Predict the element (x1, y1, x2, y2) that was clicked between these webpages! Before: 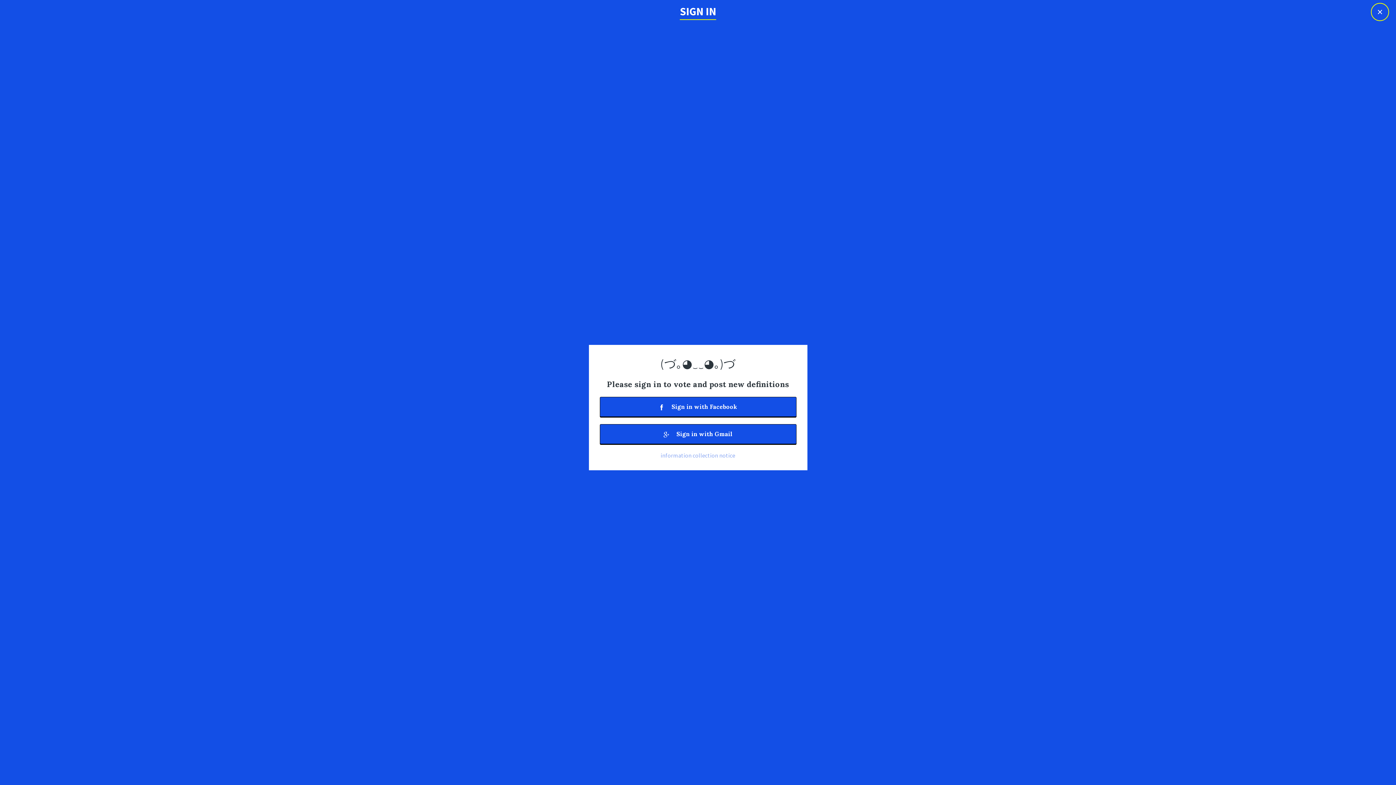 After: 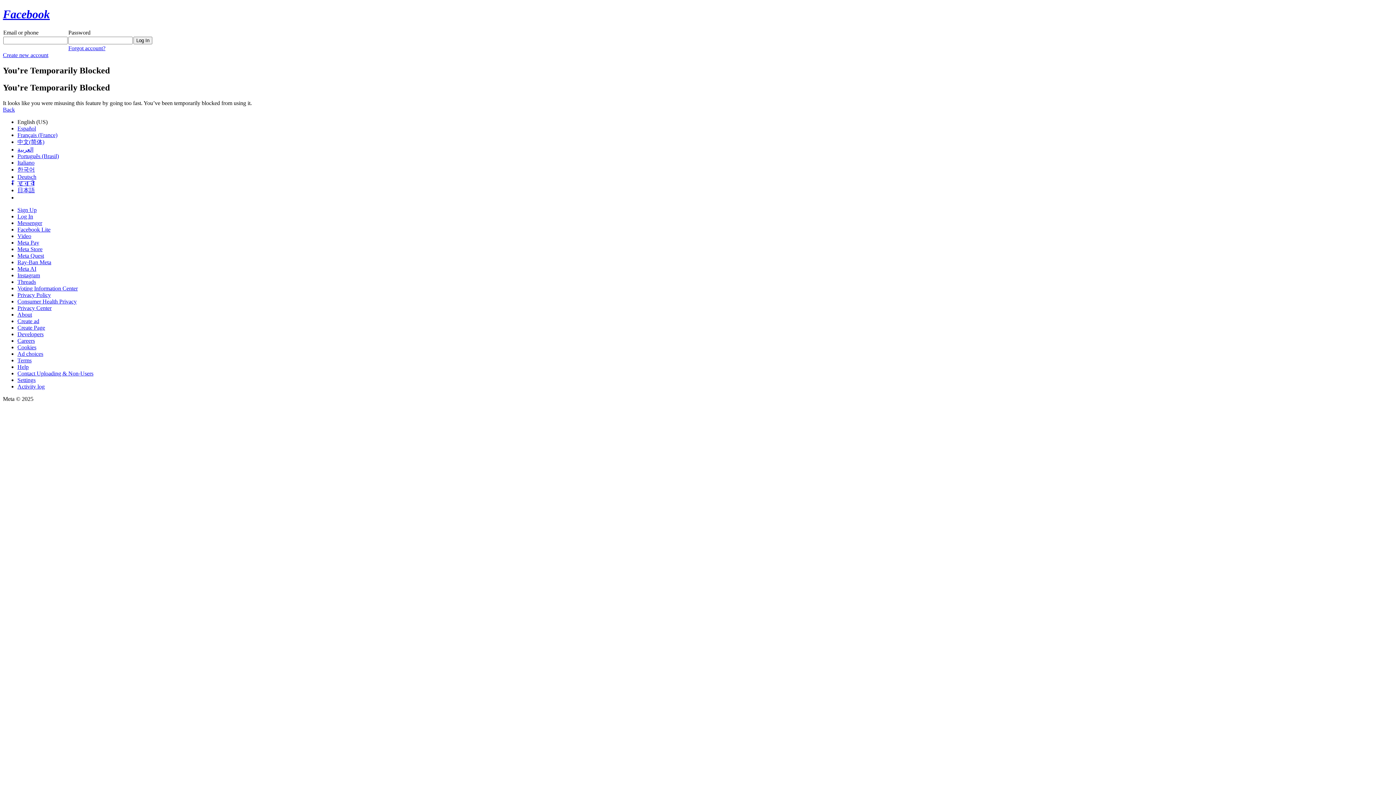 Action: label:  Sign in with Facebook bbox: (599, 396, 796, 416)